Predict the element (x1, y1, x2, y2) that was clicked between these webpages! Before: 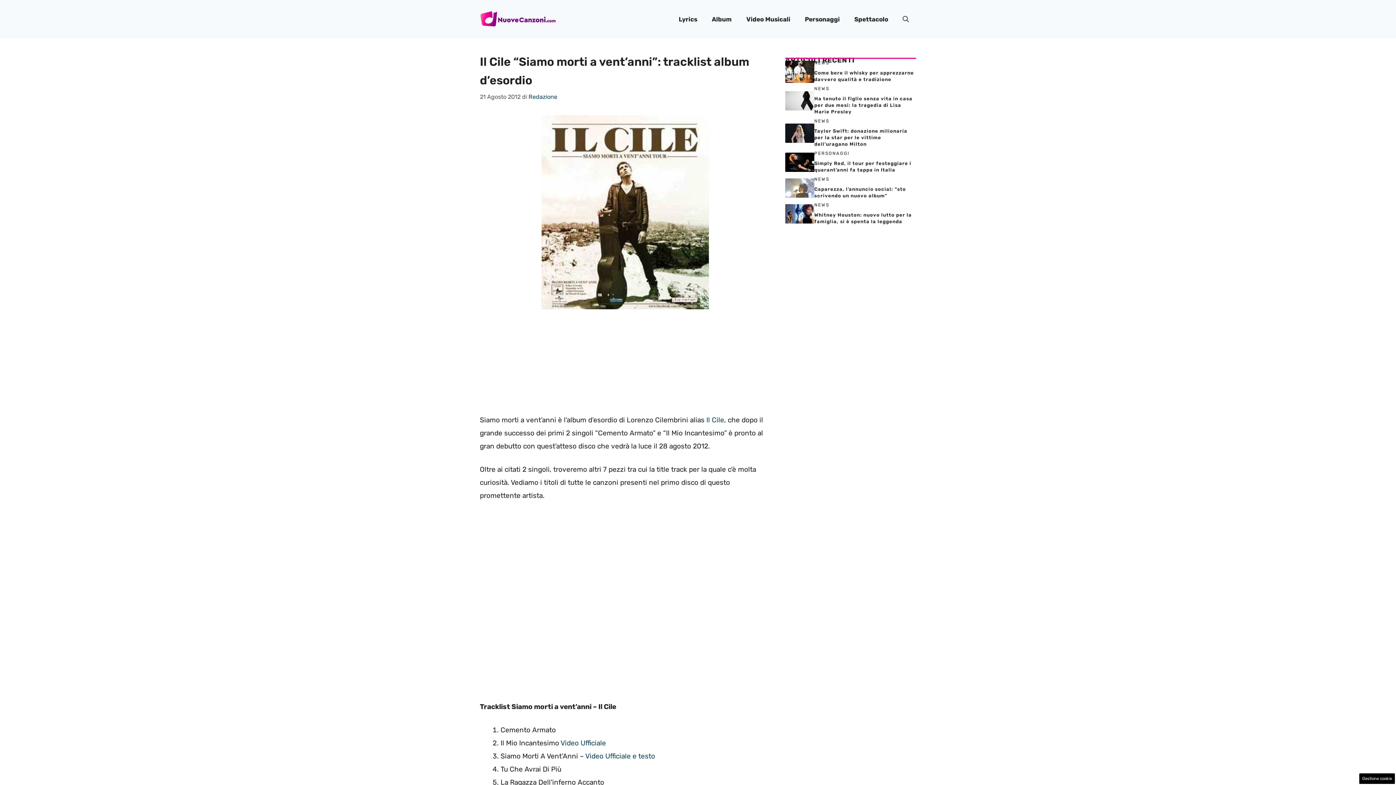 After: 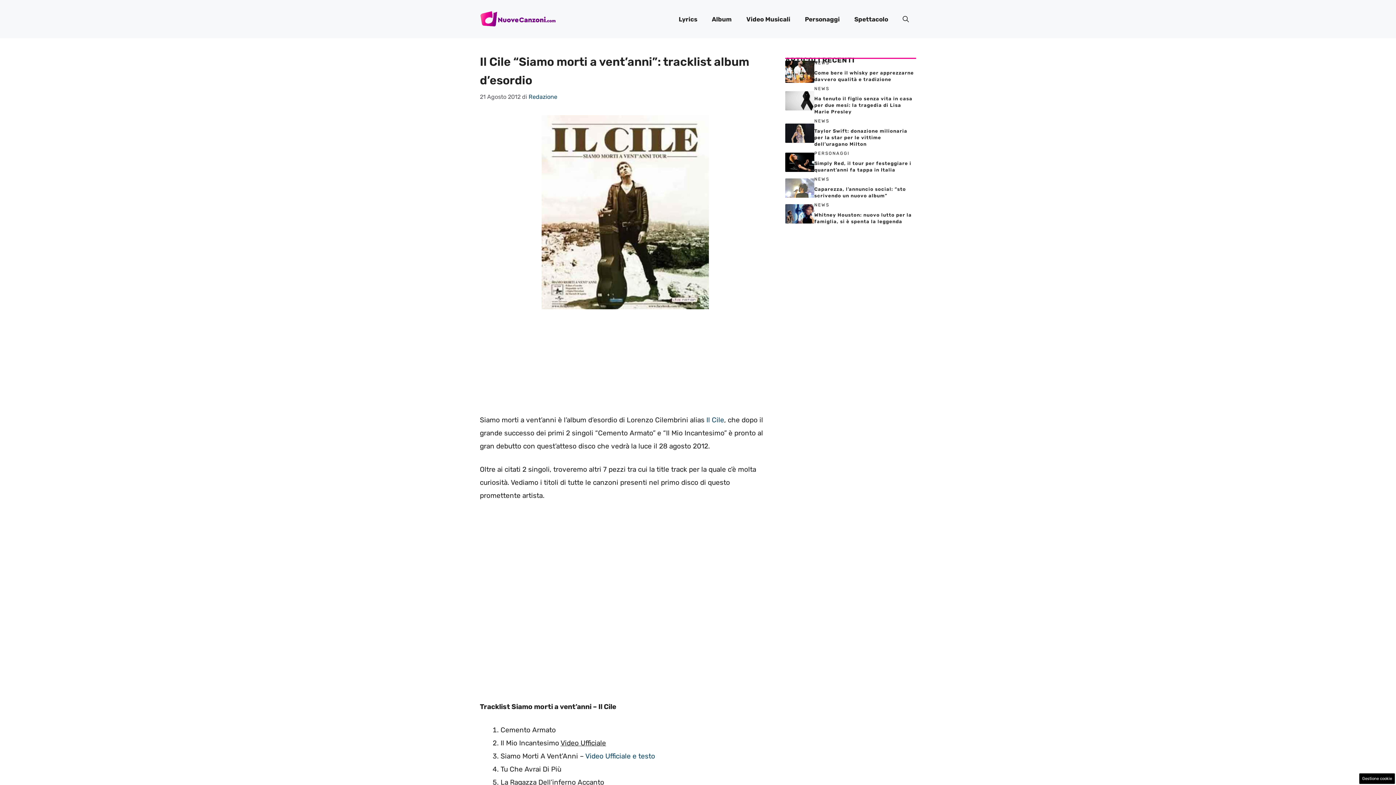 Action: bbox: (560, 739, 606, 747) label: Video Ufficiale